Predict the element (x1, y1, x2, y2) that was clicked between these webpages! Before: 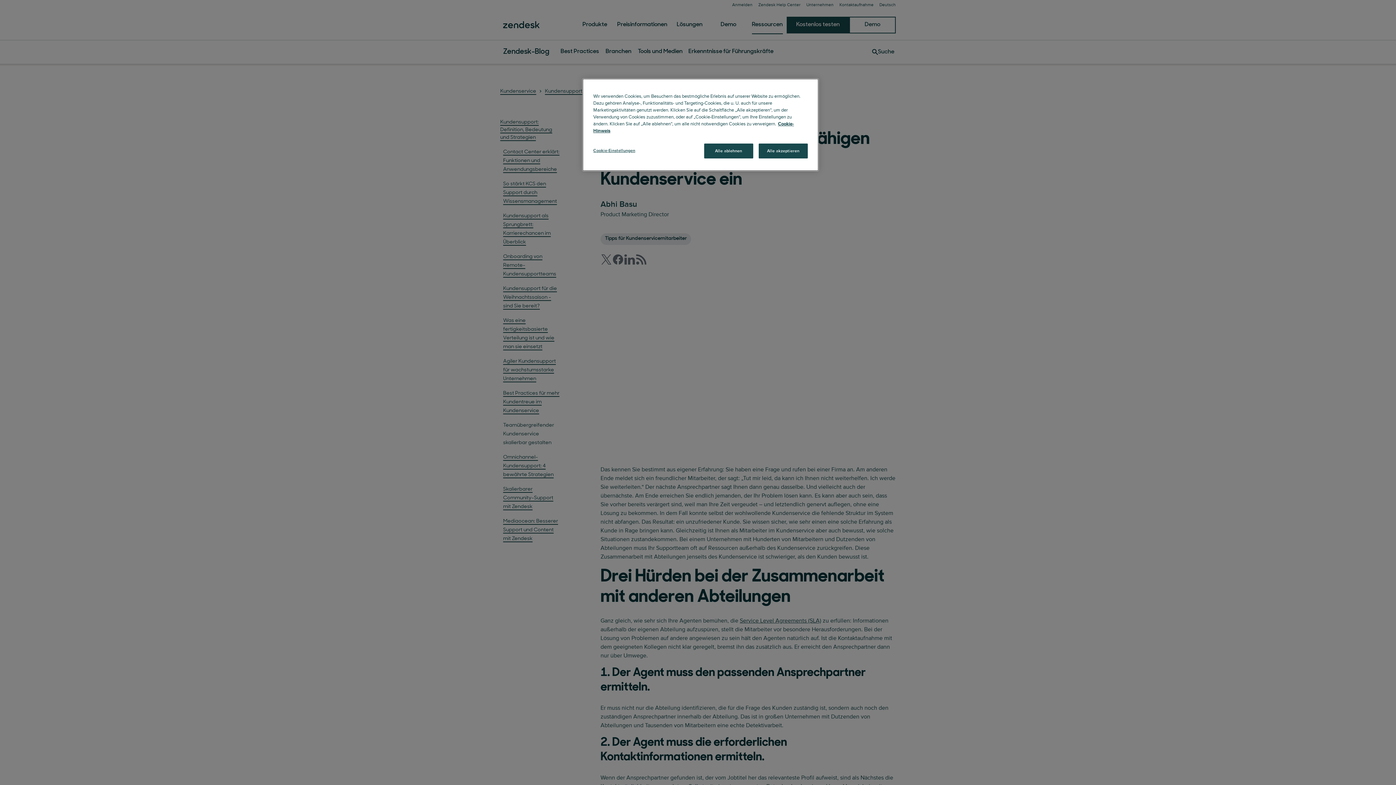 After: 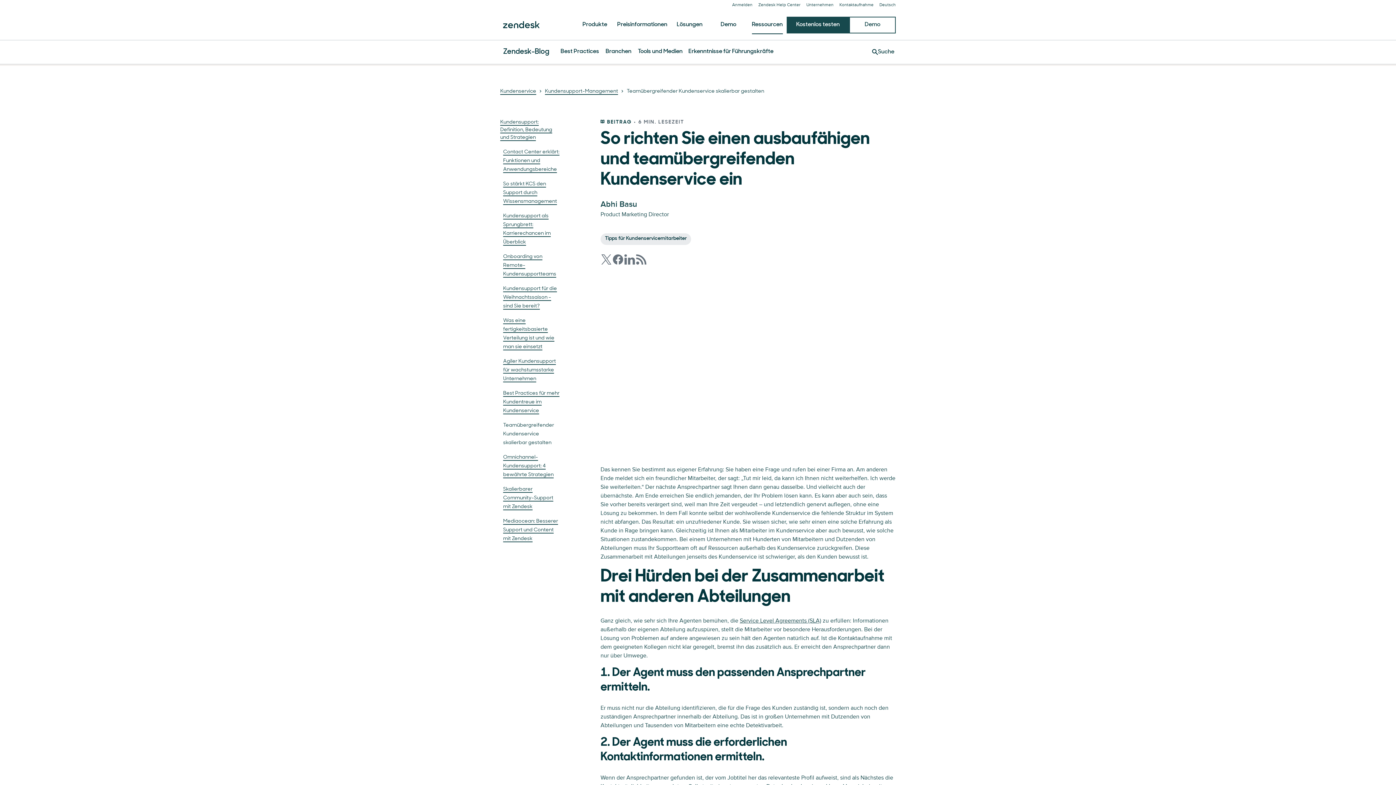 Action: label: Alle akzeptieren bbox: (758, 143, 808, 158)